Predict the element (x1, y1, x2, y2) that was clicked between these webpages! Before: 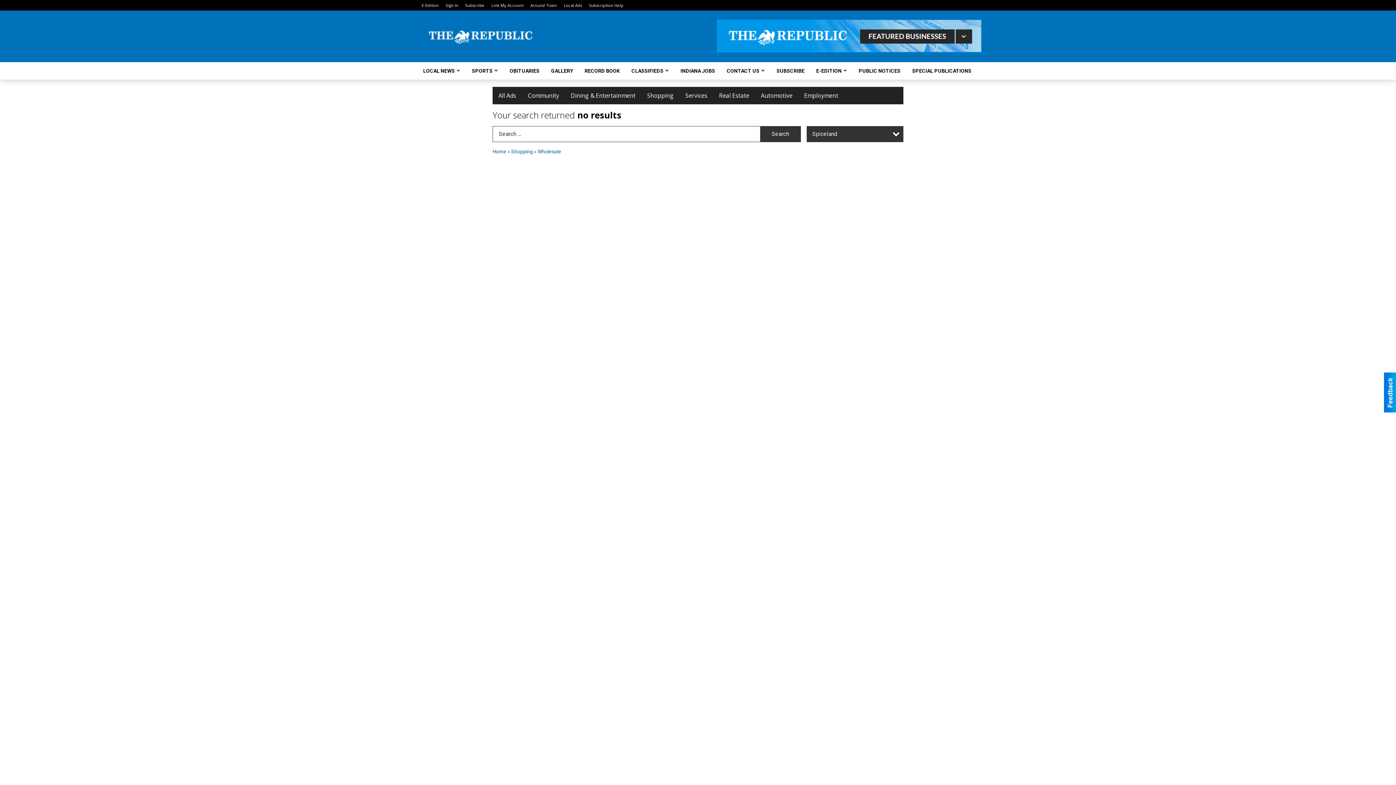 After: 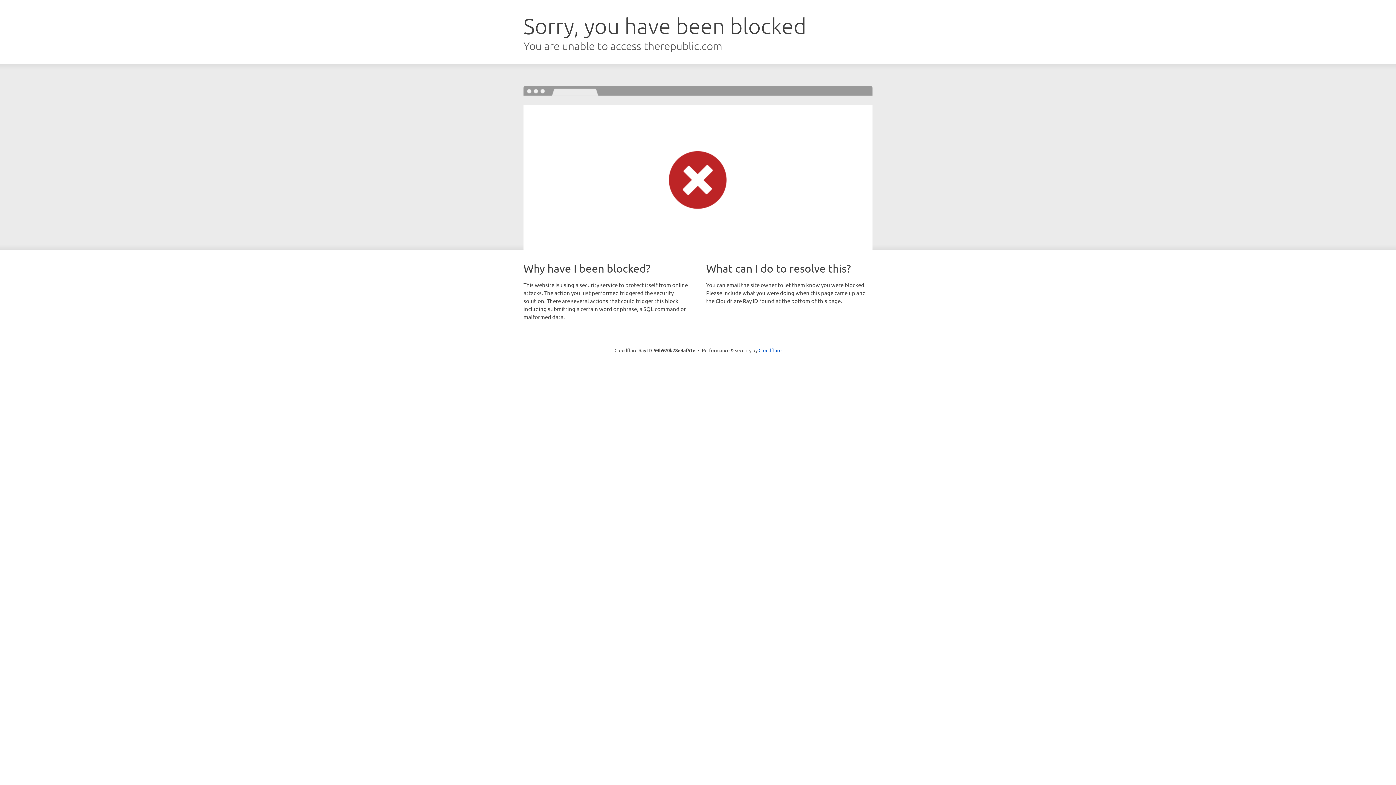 Action: bbox: (429, 33, 532, 40)